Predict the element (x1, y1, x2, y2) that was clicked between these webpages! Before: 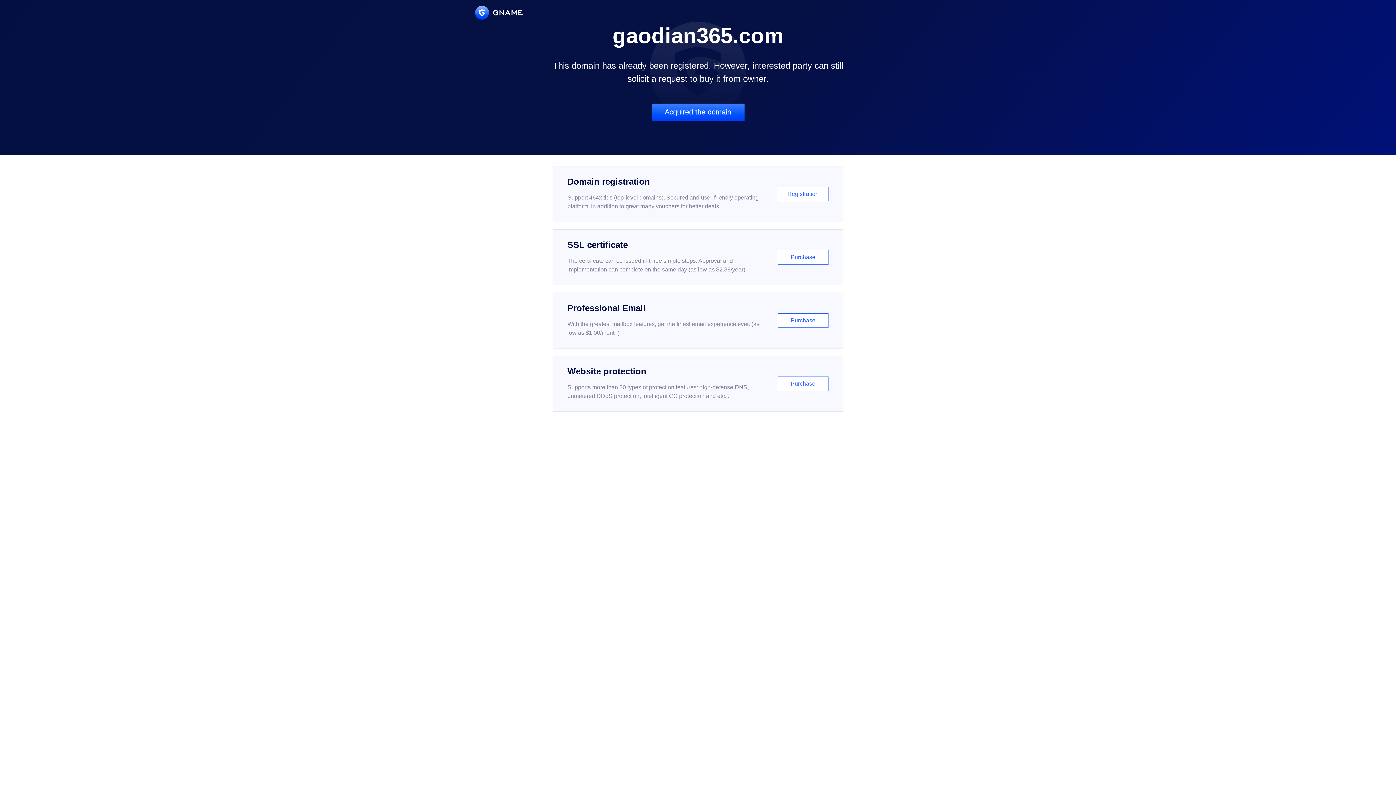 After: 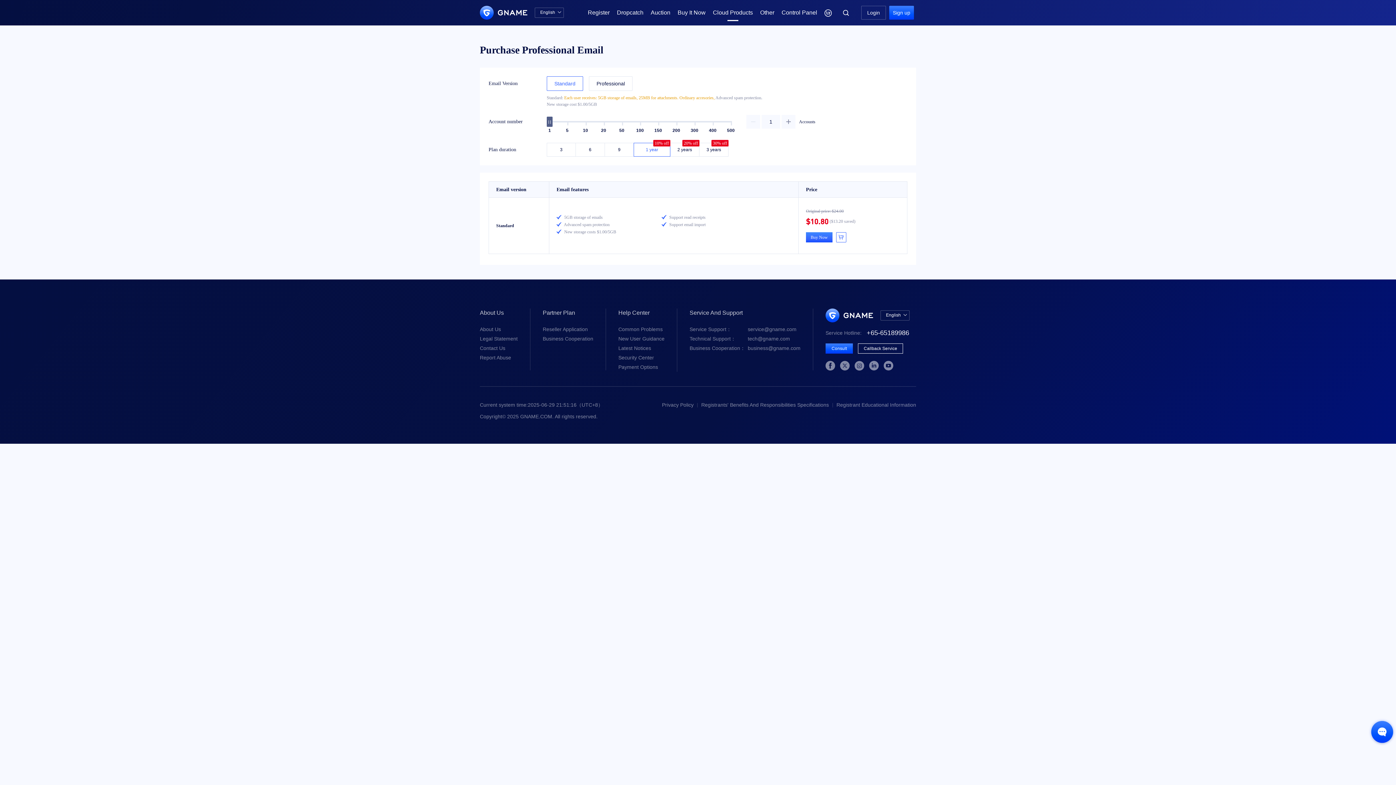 Action: label: Professional Email

With the greatest mailbox features, get the finest email experience ever. (as low as $1.00/month)

Purchase bbox: (552, 292, 843, 348)